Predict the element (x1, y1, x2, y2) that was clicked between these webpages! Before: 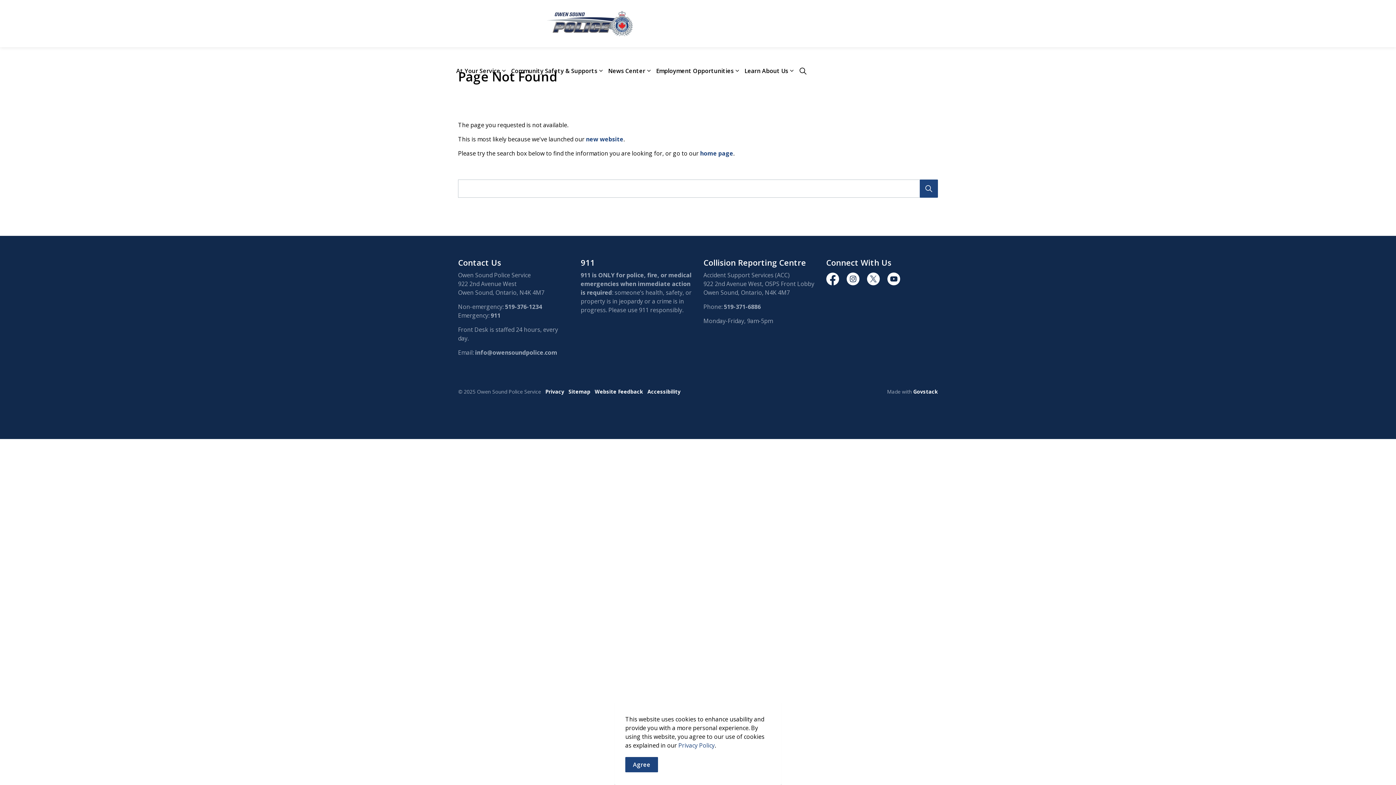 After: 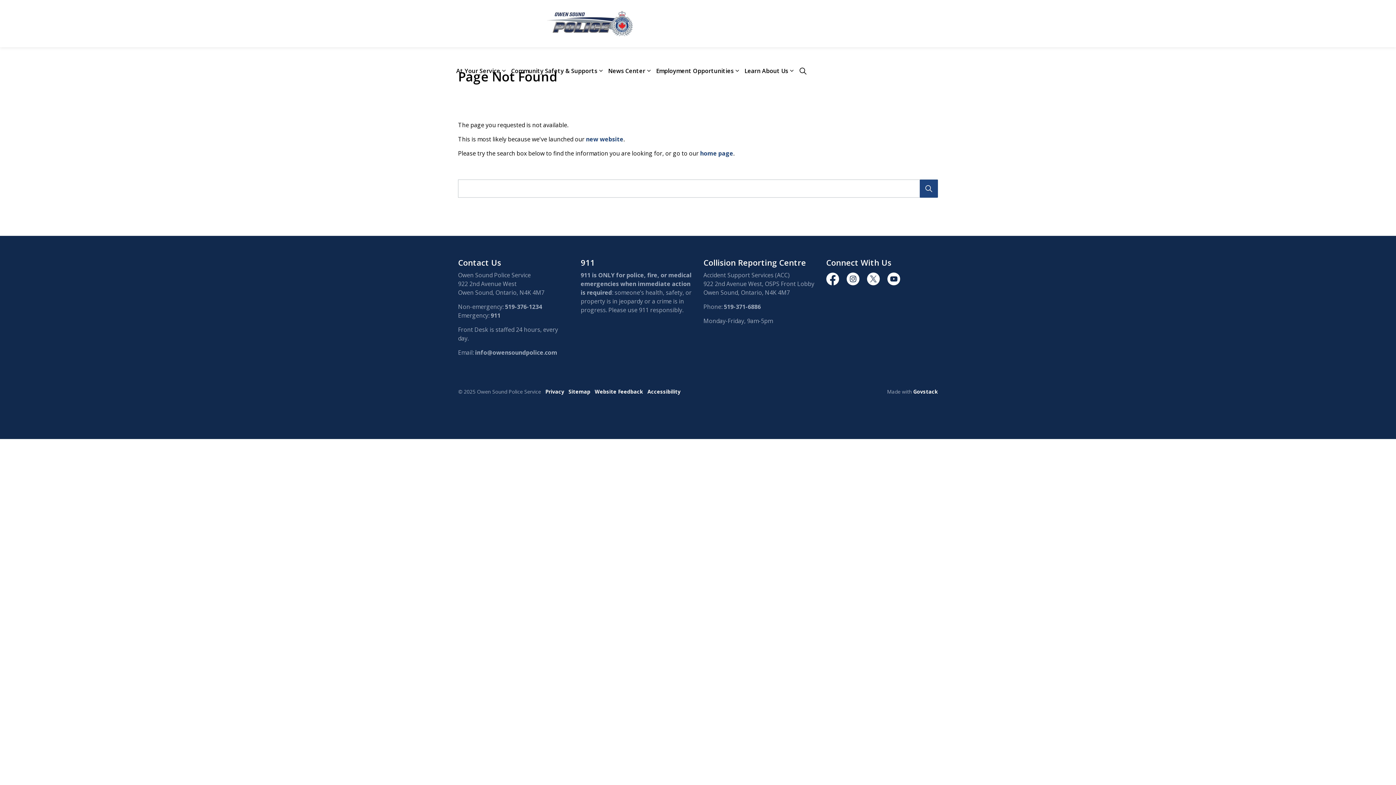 Action: bbox: (625, 757, 658, 772) label: Agree